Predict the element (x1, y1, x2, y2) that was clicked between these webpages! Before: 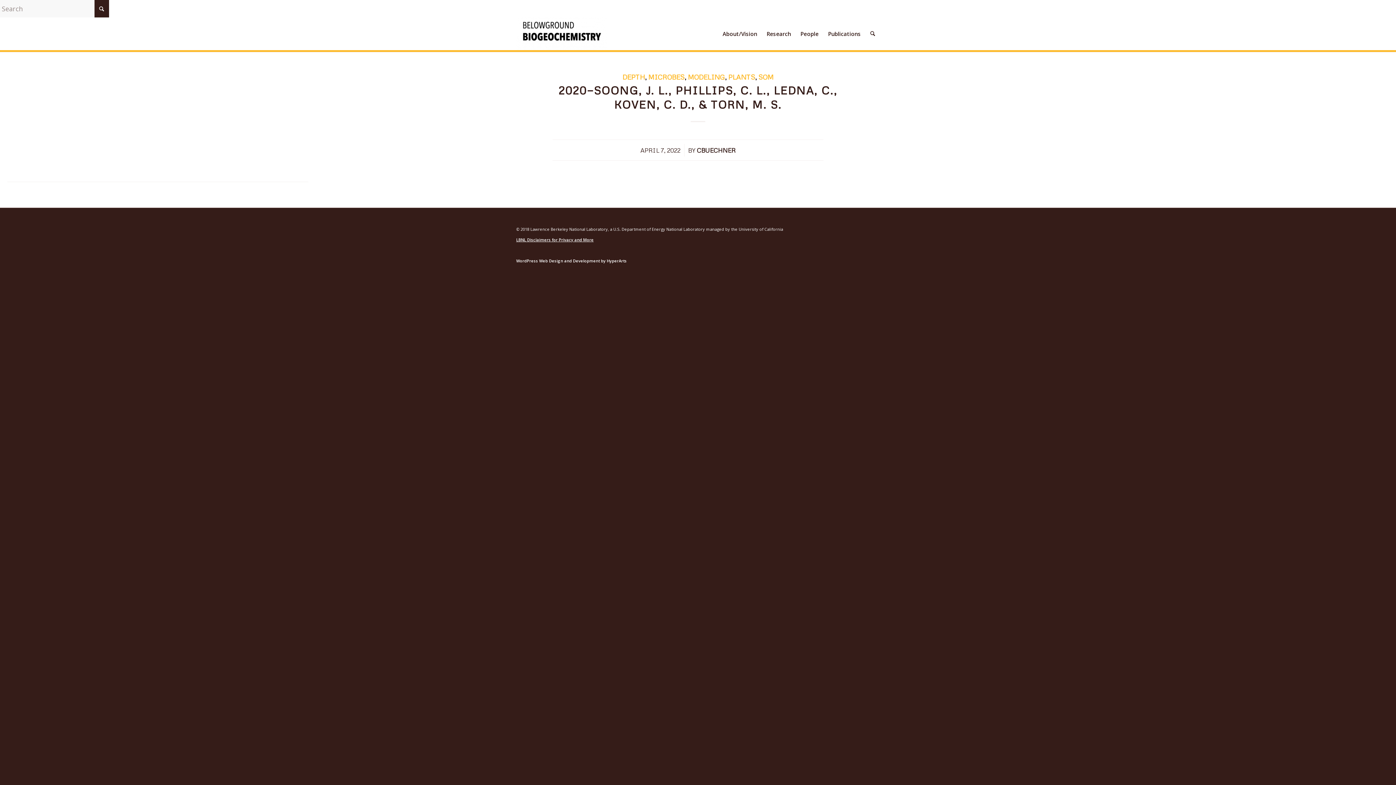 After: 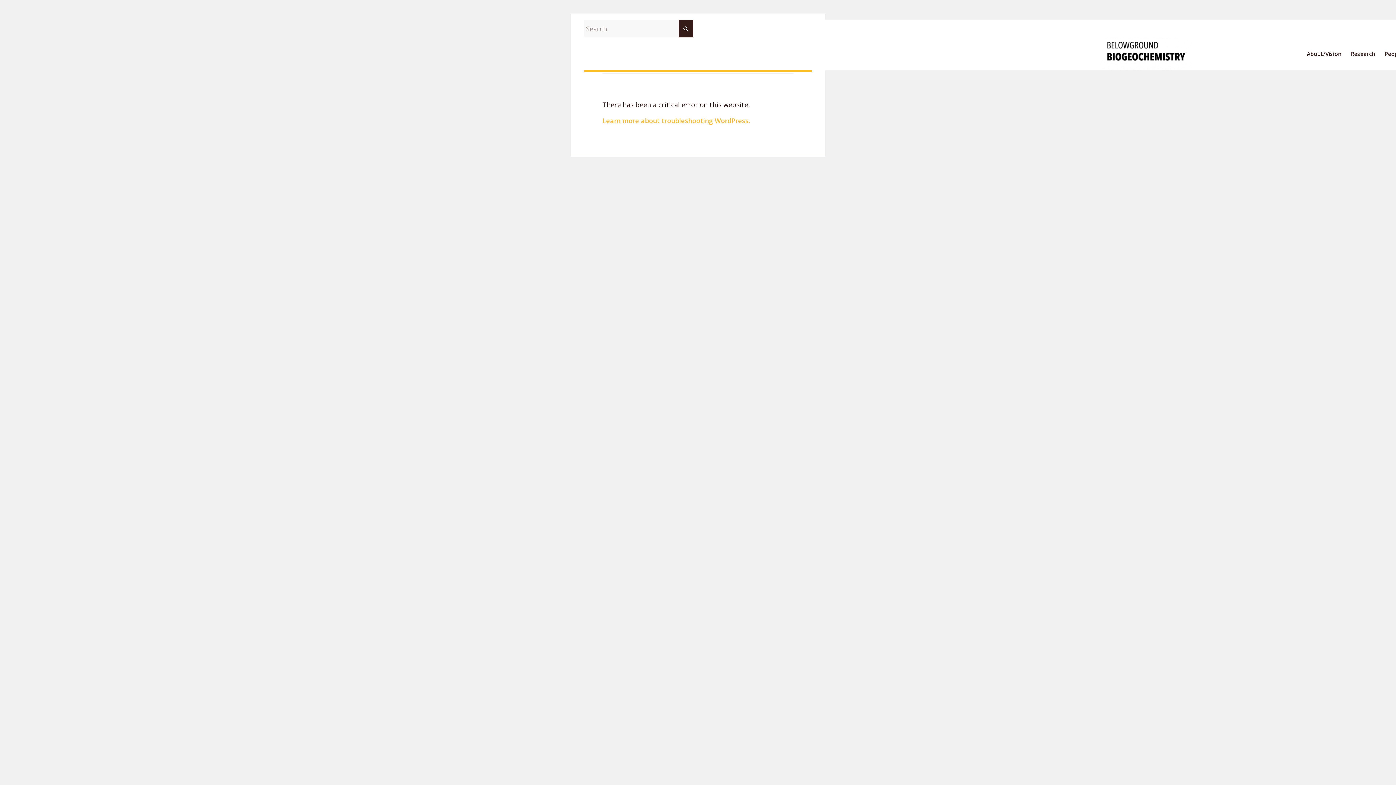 Action: label: MICROBES bbox: (648, 72, 684, 81)